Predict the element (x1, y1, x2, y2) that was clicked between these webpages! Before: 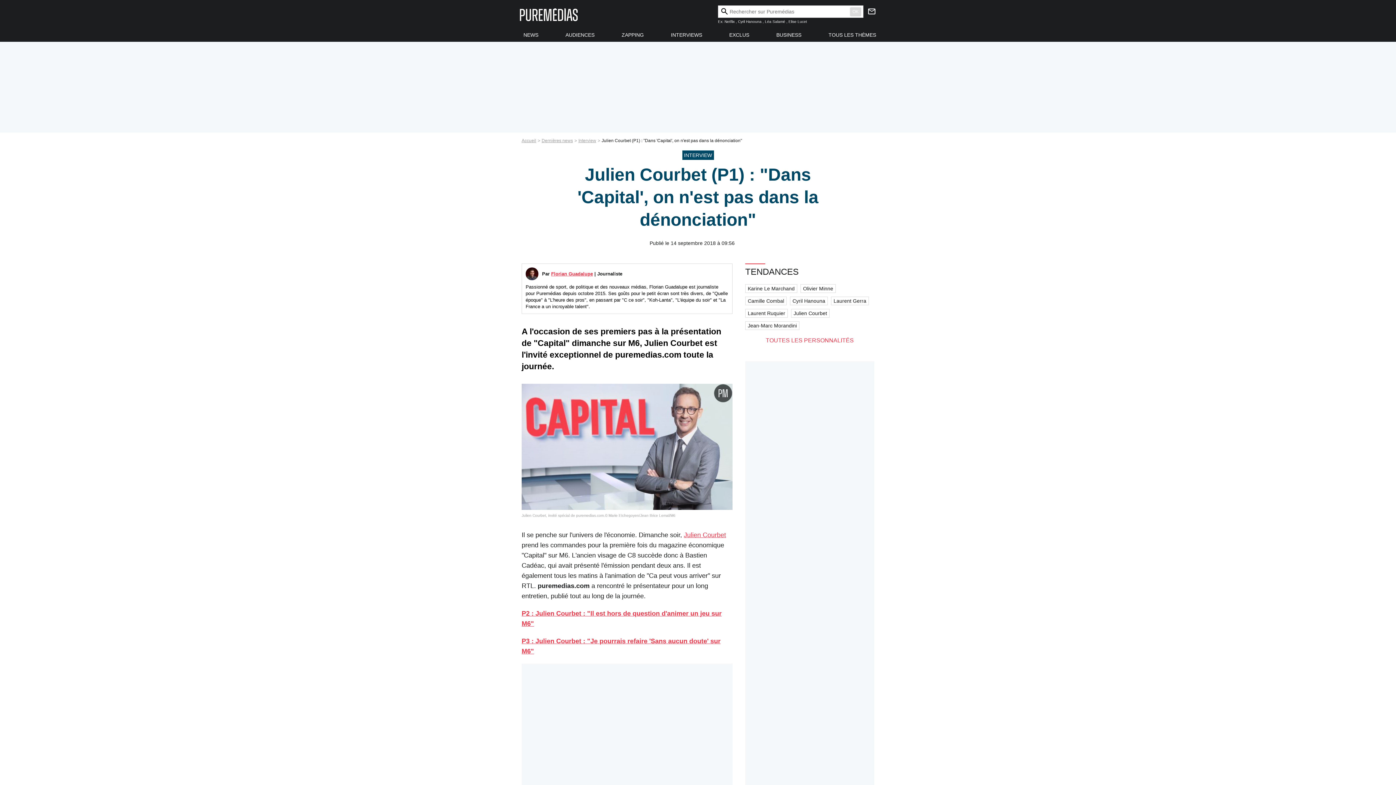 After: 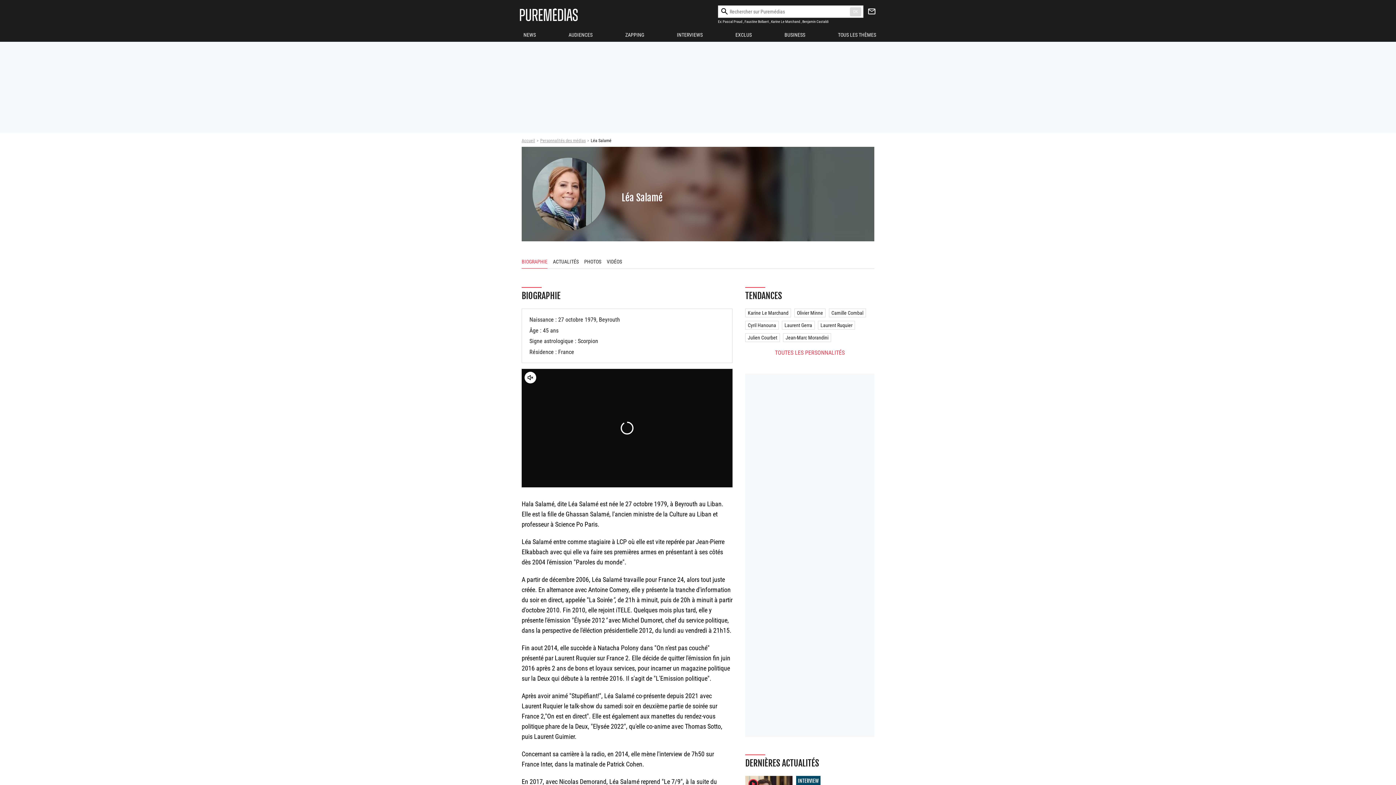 Action: bbox: (765, 19, 785, 23) label: Léa Salamé